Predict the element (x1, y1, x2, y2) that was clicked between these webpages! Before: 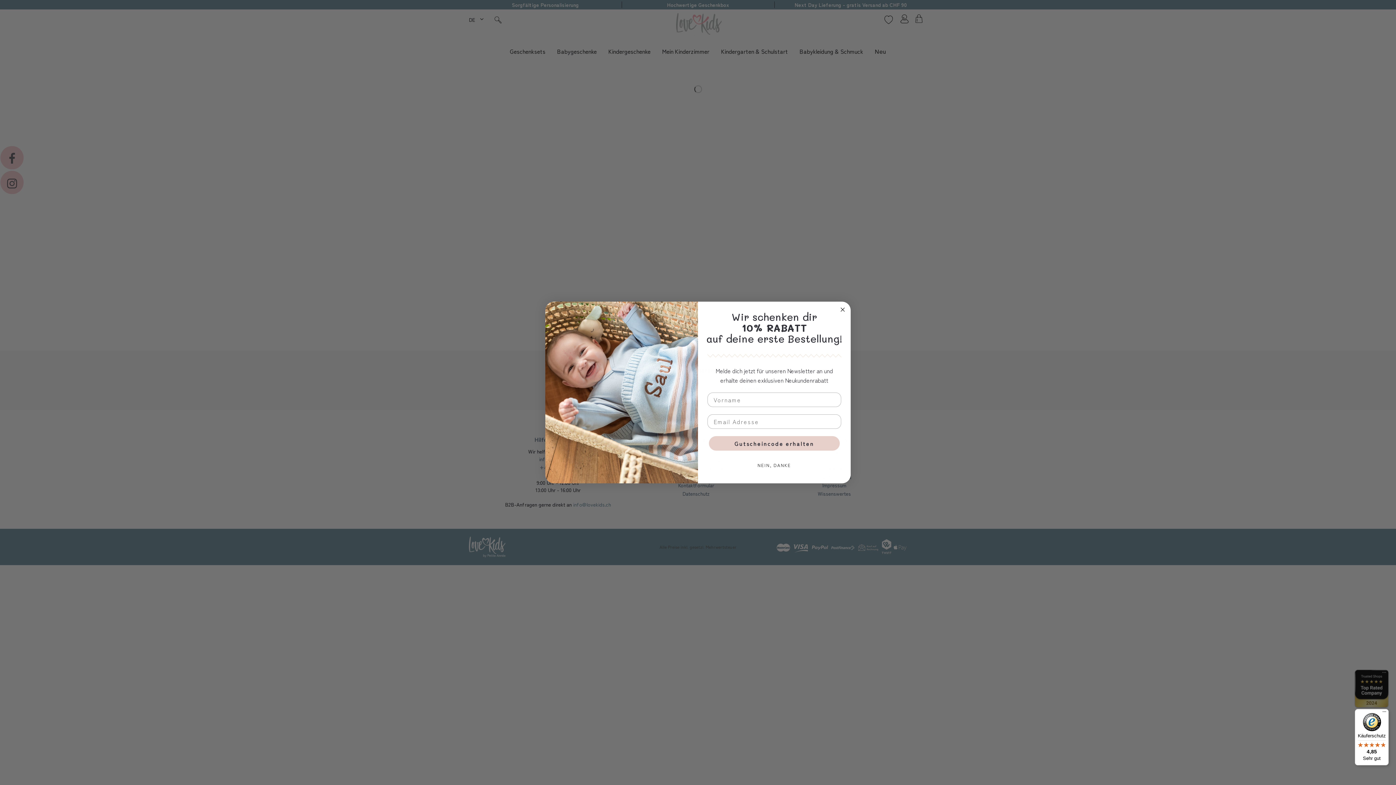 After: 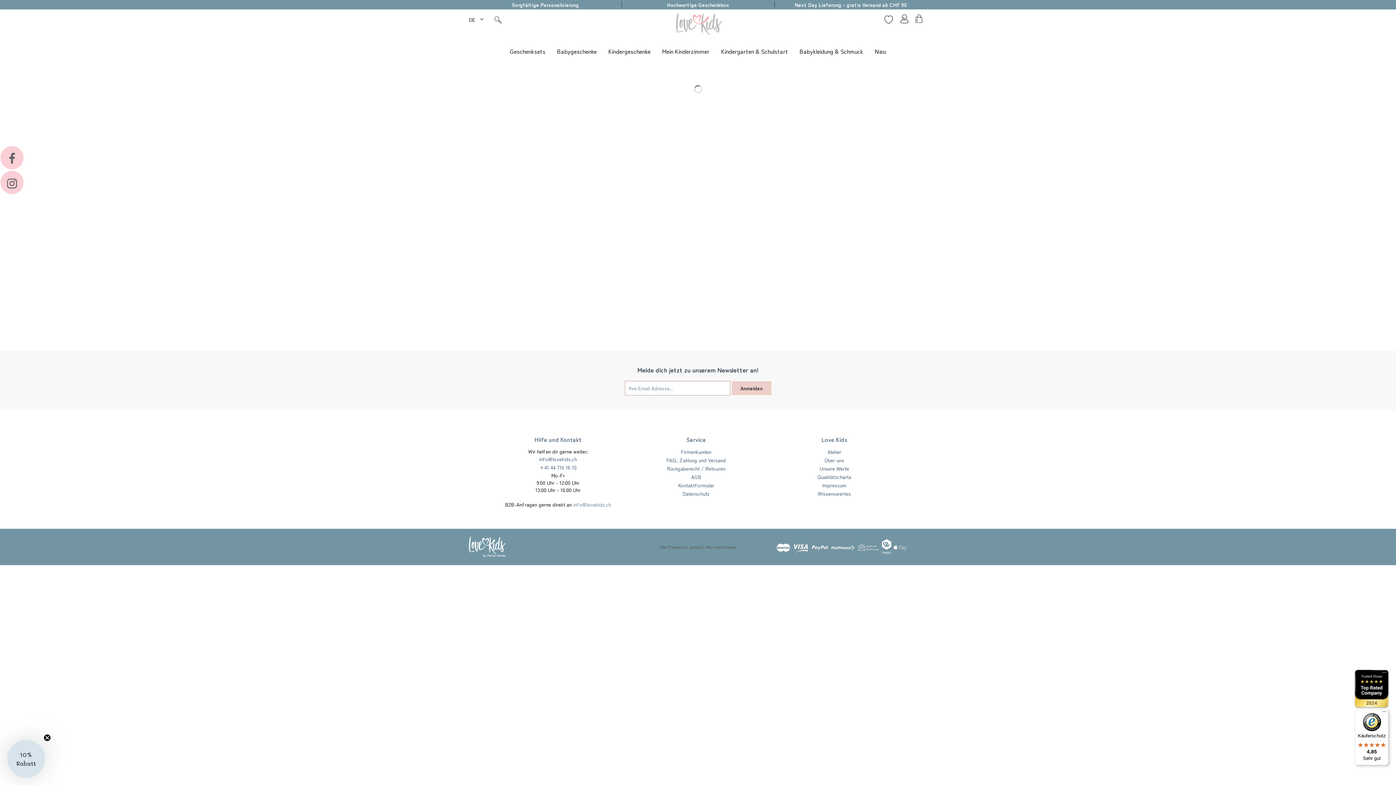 Action: label: Close dialog bbox: (838, 320, 847, 329)